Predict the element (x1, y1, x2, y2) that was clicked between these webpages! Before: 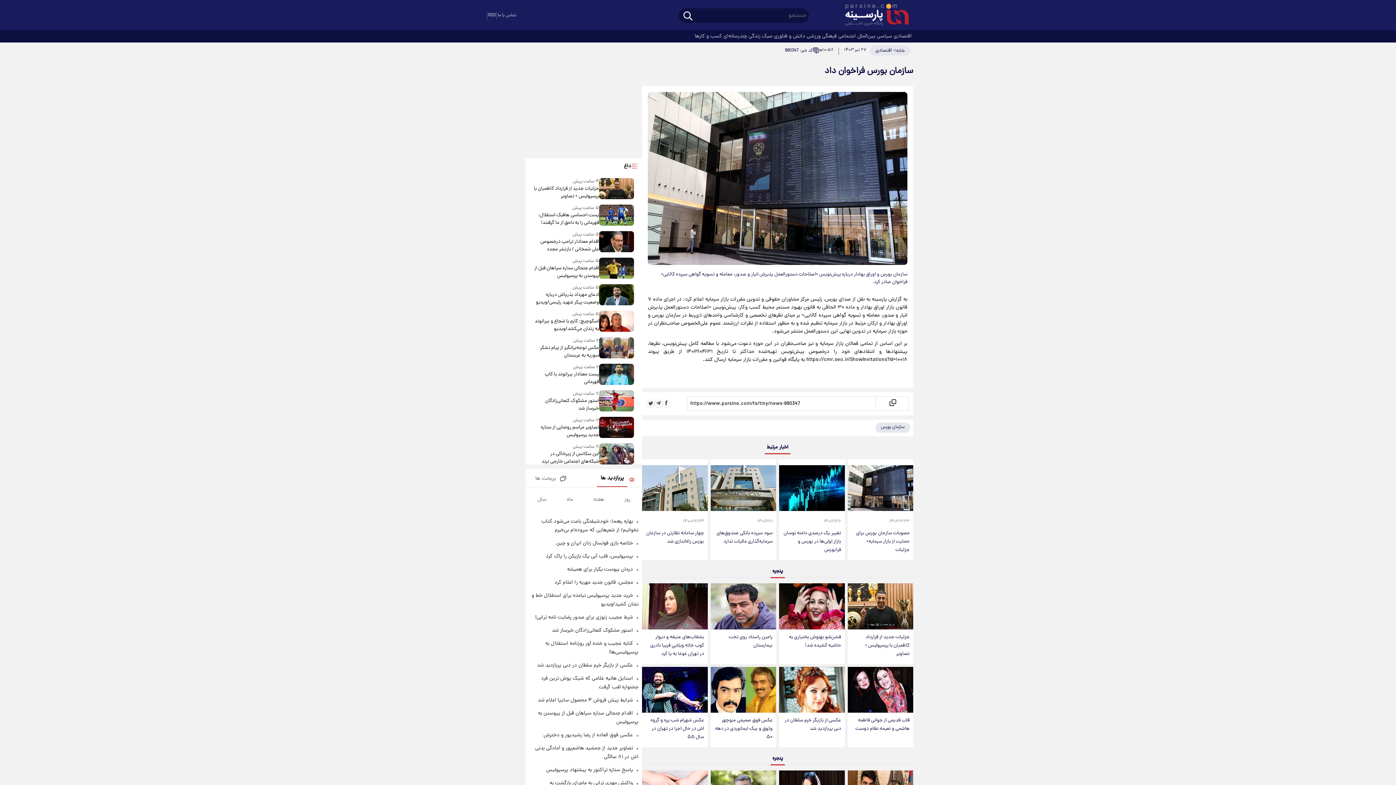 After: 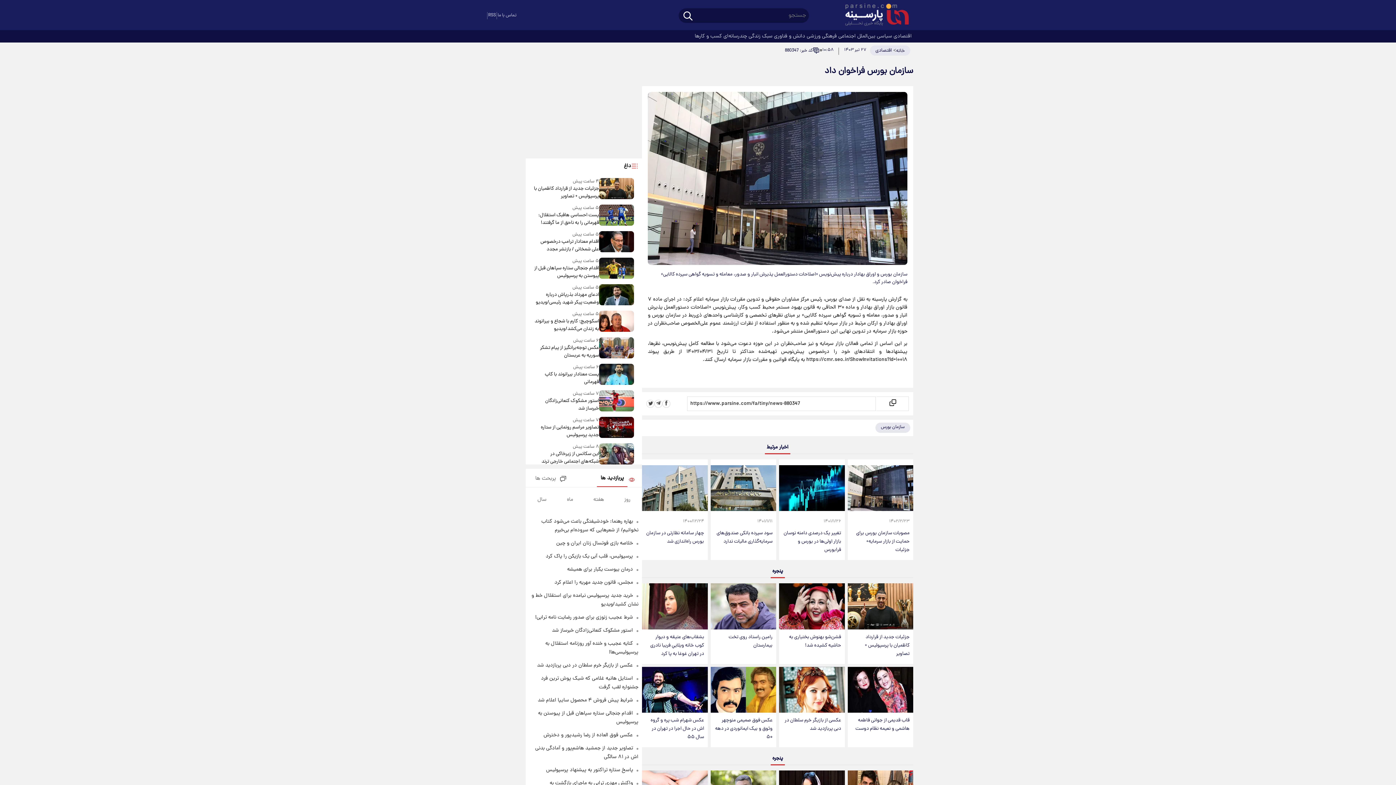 Action: label: استور مشکوک کنعانی‌زادگان خبرساز شد bbox: (533, 397, 599, 412)